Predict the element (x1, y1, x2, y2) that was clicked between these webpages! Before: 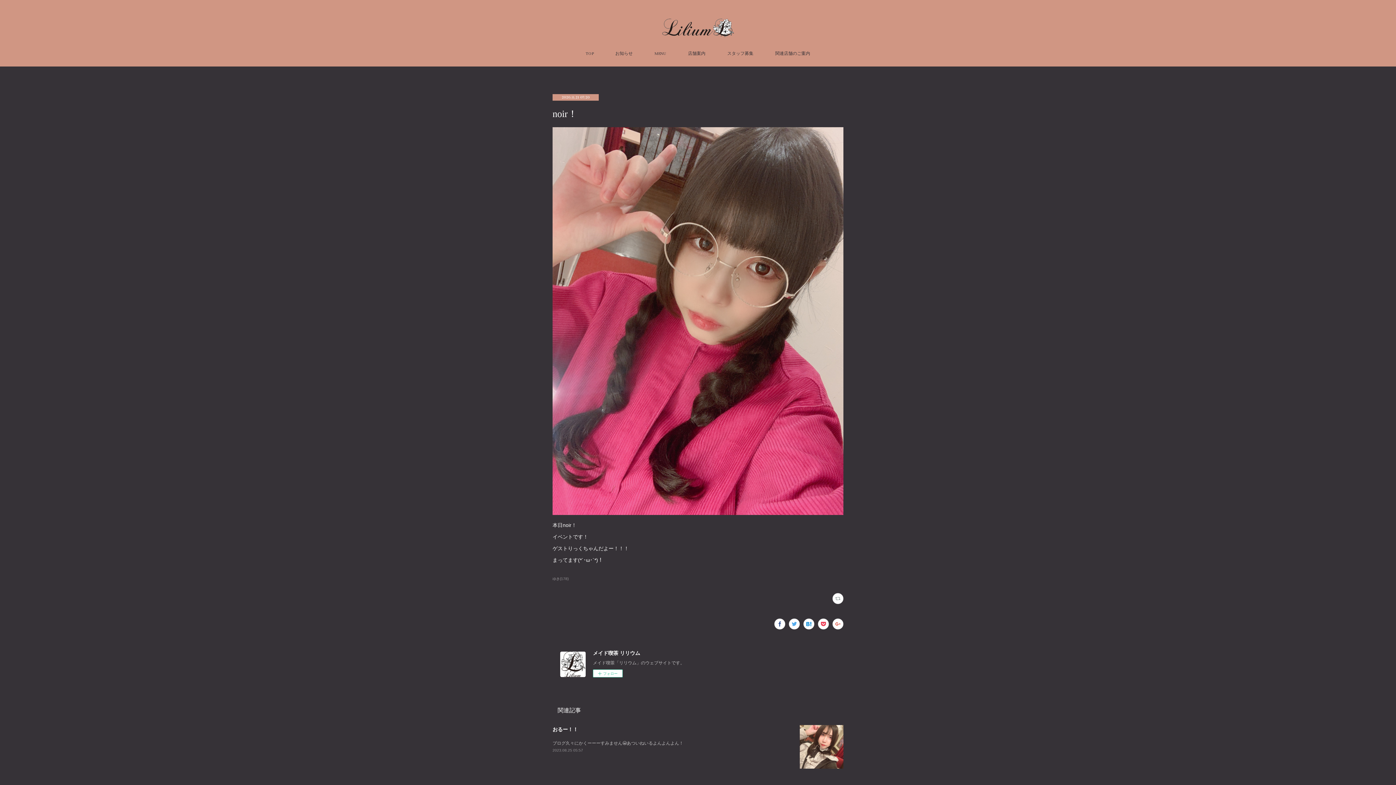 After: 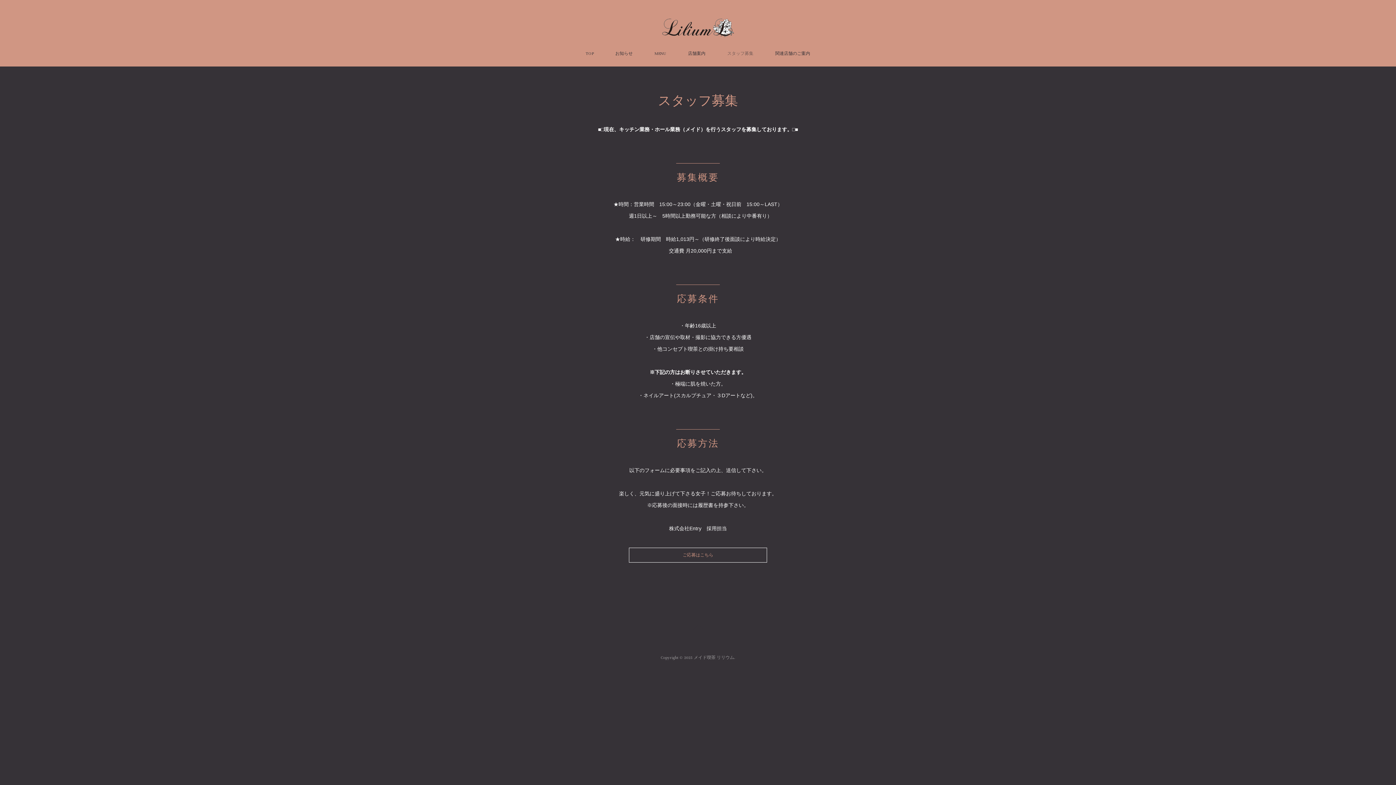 Action: label: スタッフ募集 bbox: (716, 41, 764, 66)